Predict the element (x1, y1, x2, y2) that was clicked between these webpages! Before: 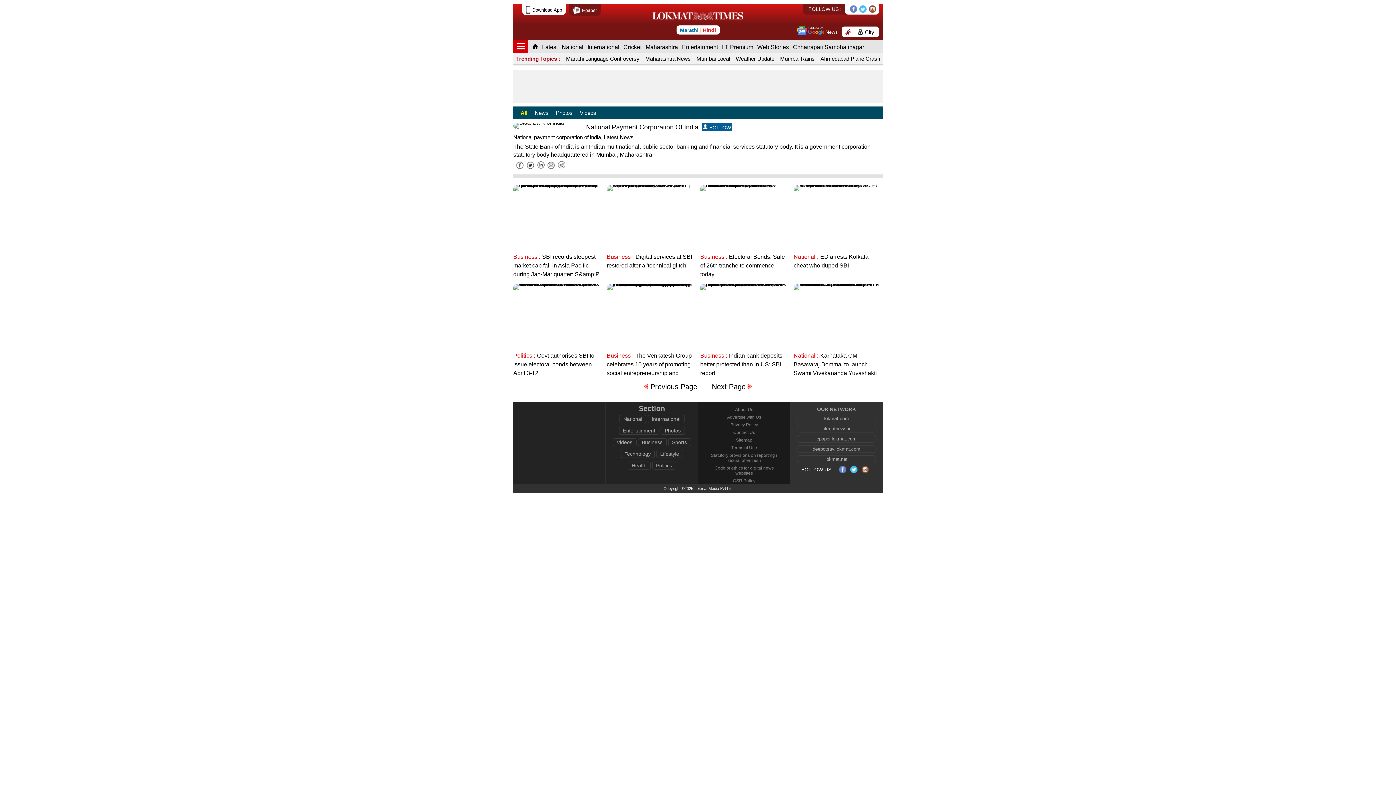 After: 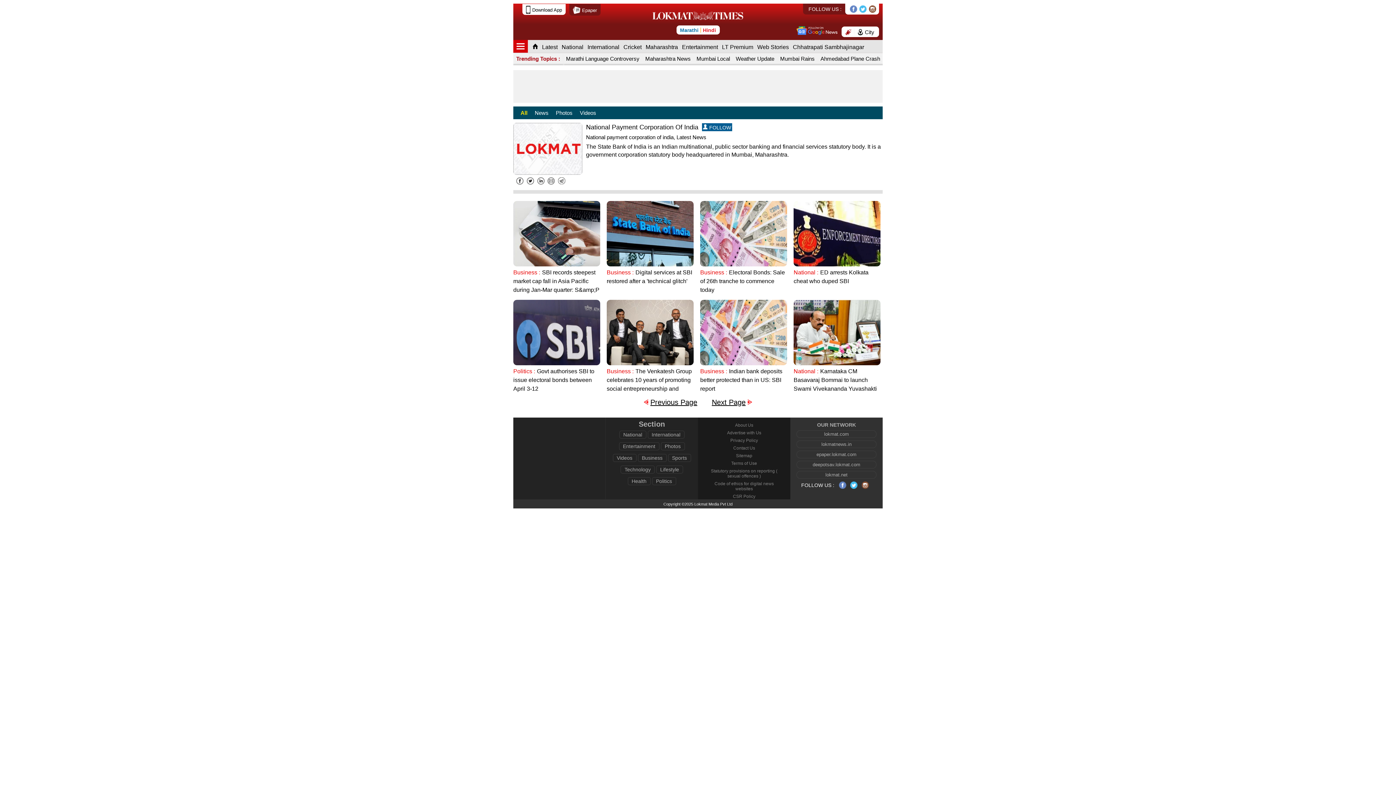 Action: bbox: (526, 177, 534, 184)